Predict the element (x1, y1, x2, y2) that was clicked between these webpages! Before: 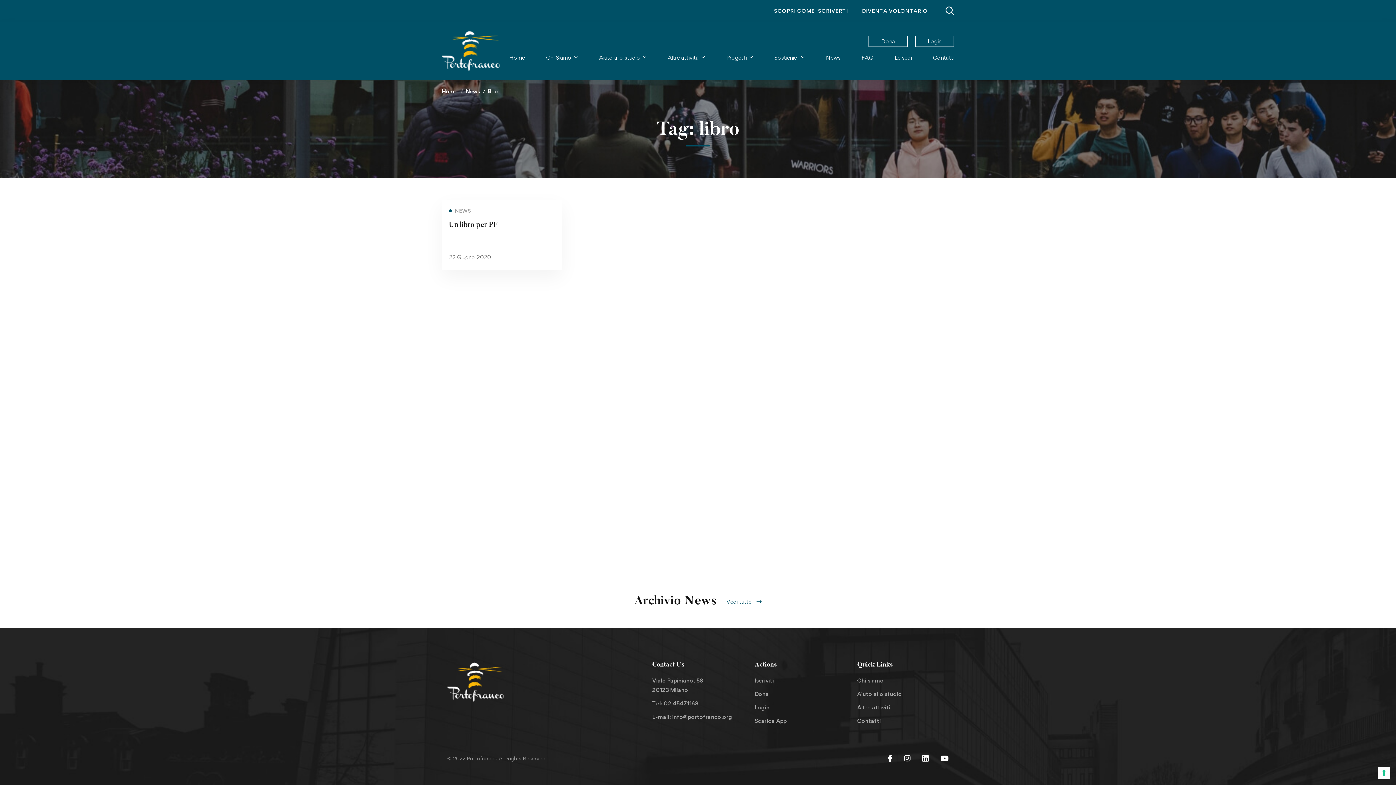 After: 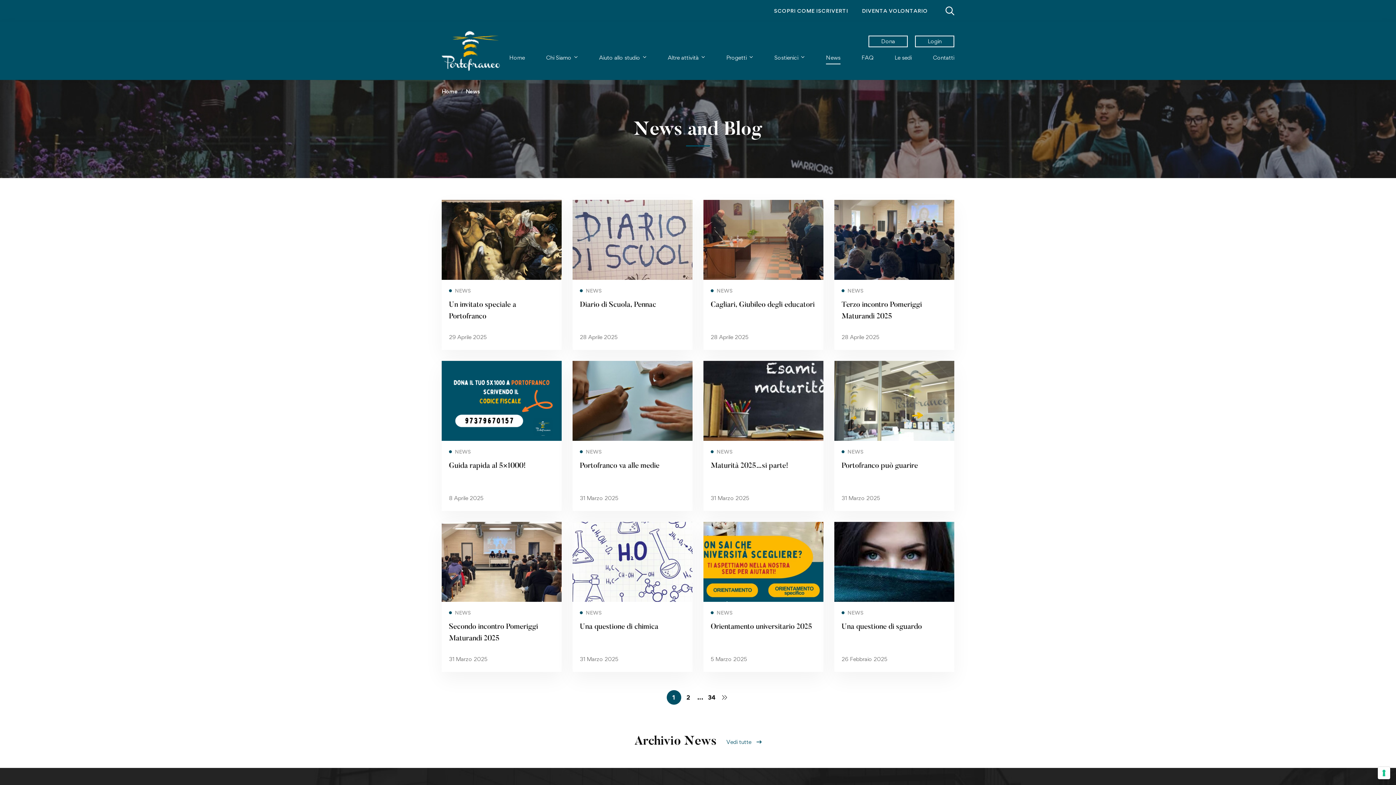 Action: label: News bbox: (816, 47, 850, 66)